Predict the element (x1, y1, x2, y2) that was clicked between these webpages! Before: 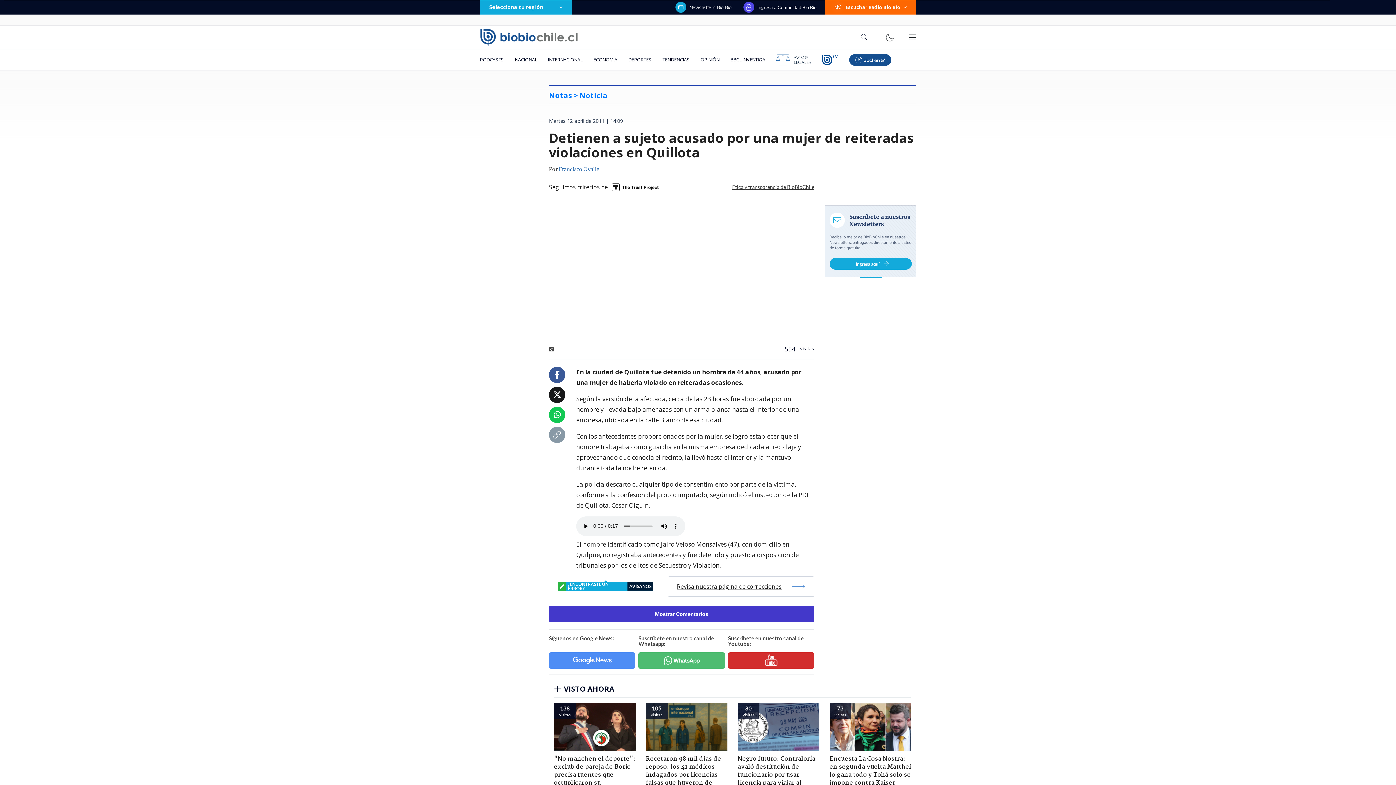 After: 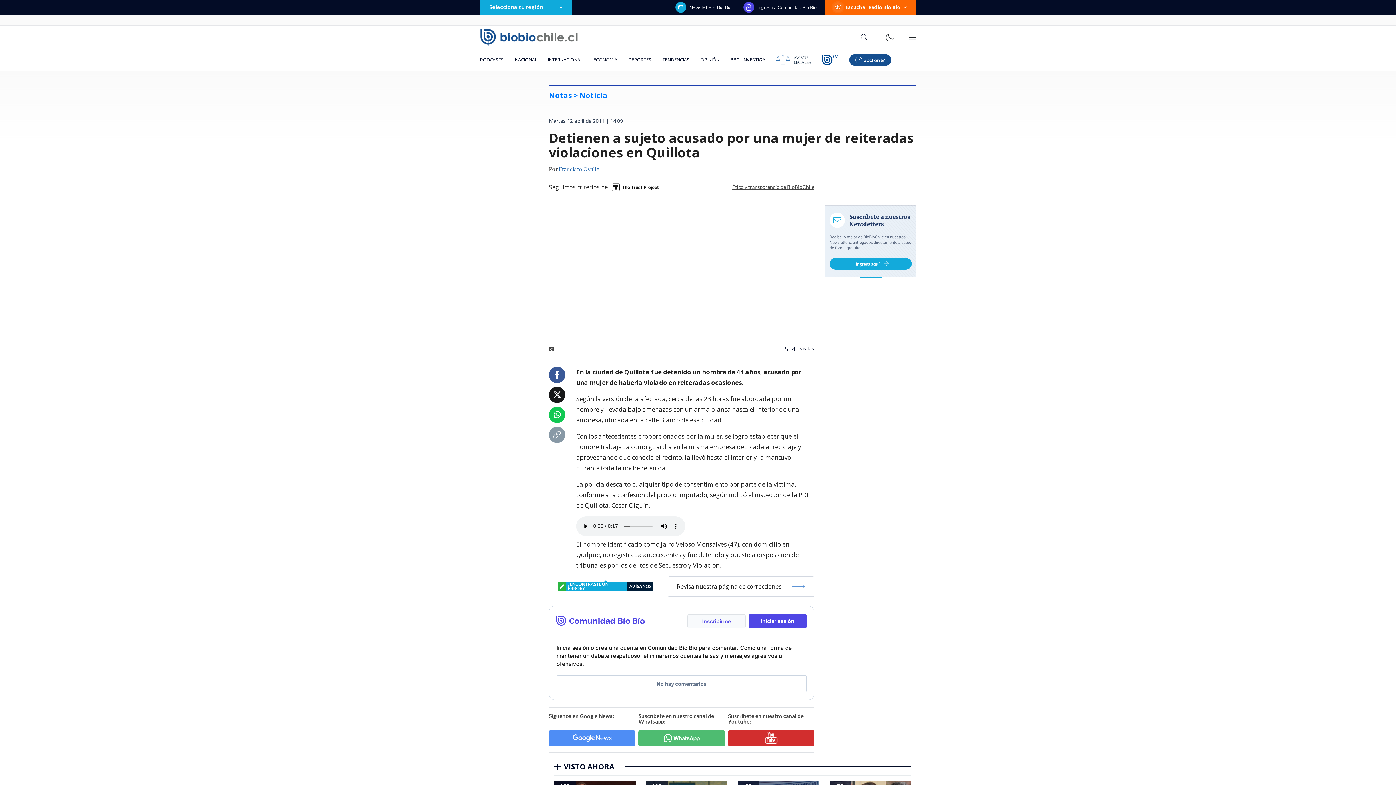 Action: label: Mostrar Comentarios bbox: (549, 606, 814, 622)